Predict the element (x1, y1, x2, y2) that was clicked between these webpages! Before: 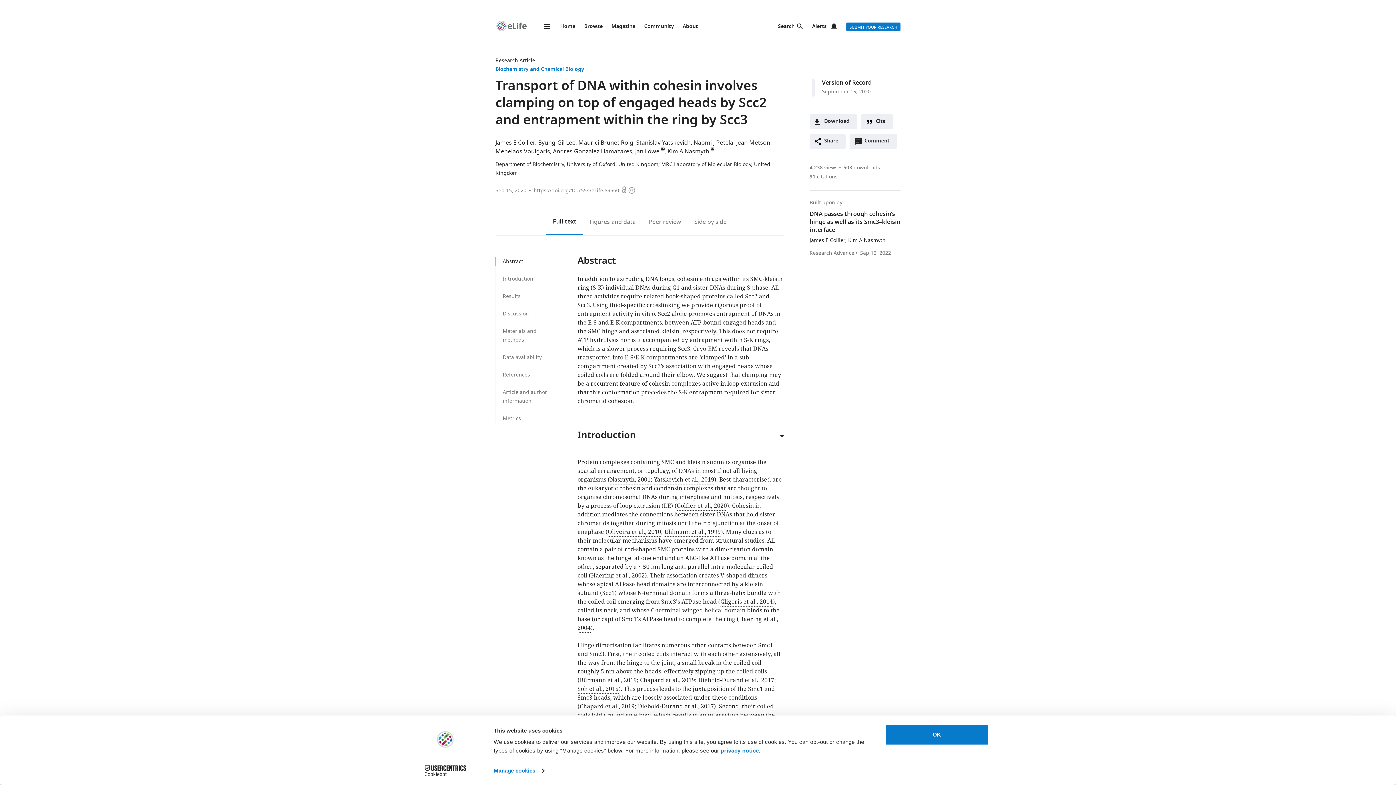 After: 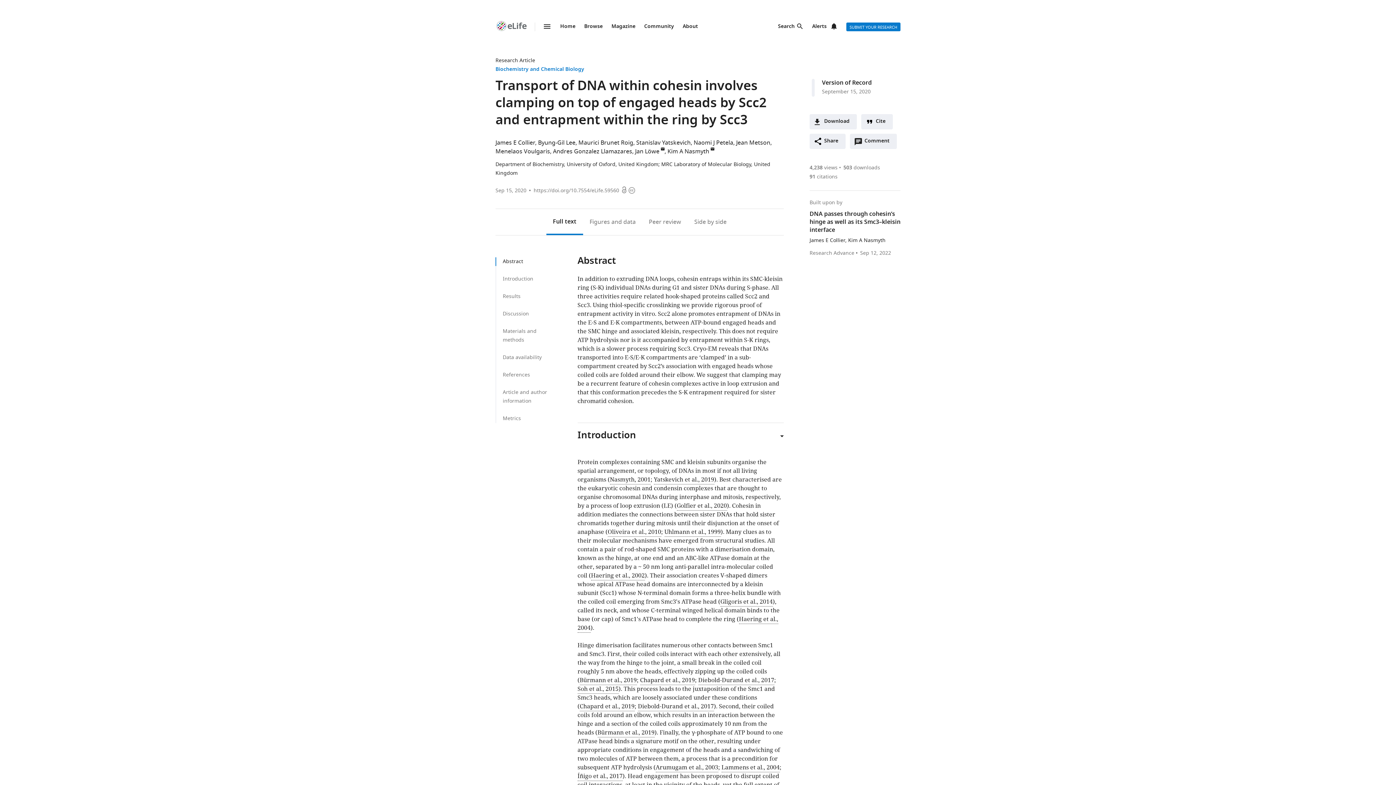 Action: bbox: (885, 724, 989, 745) label: OK